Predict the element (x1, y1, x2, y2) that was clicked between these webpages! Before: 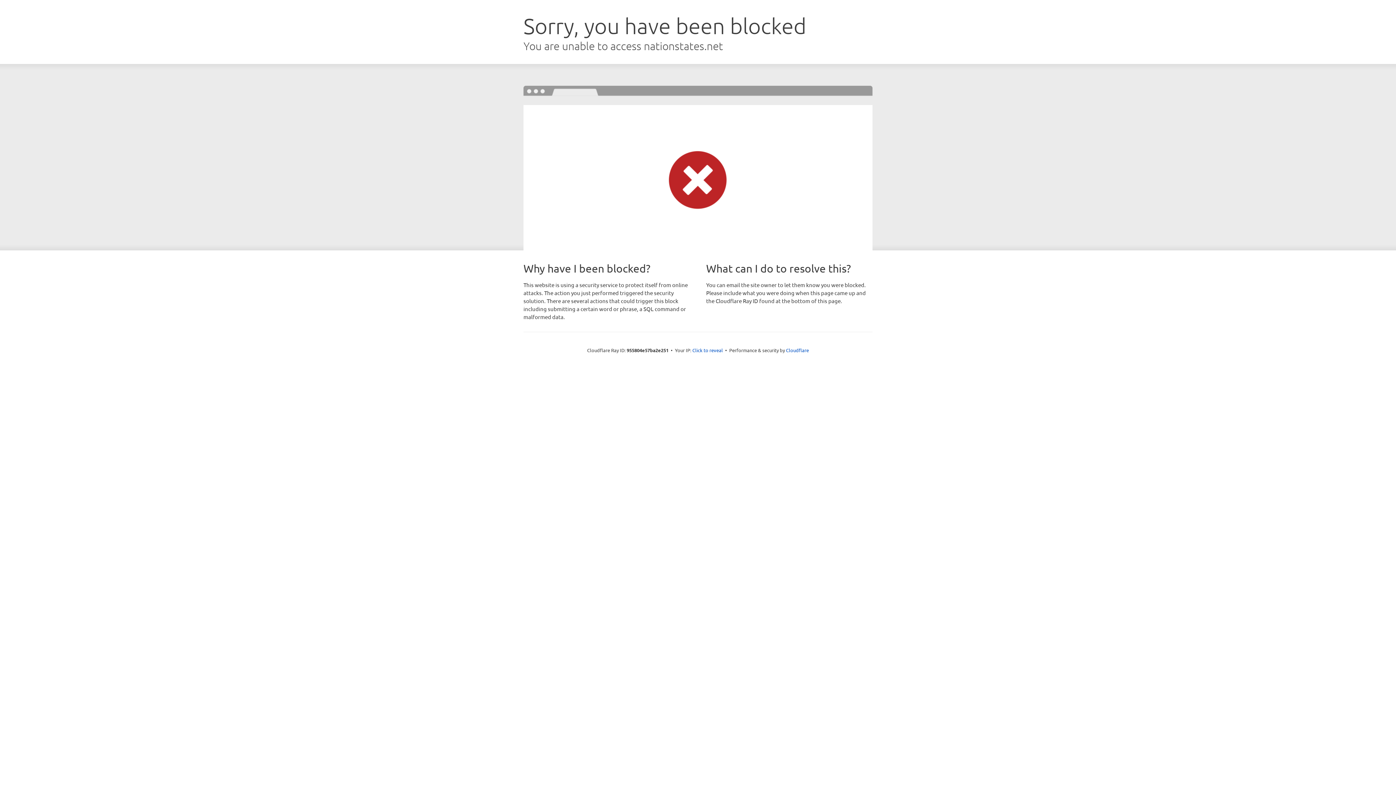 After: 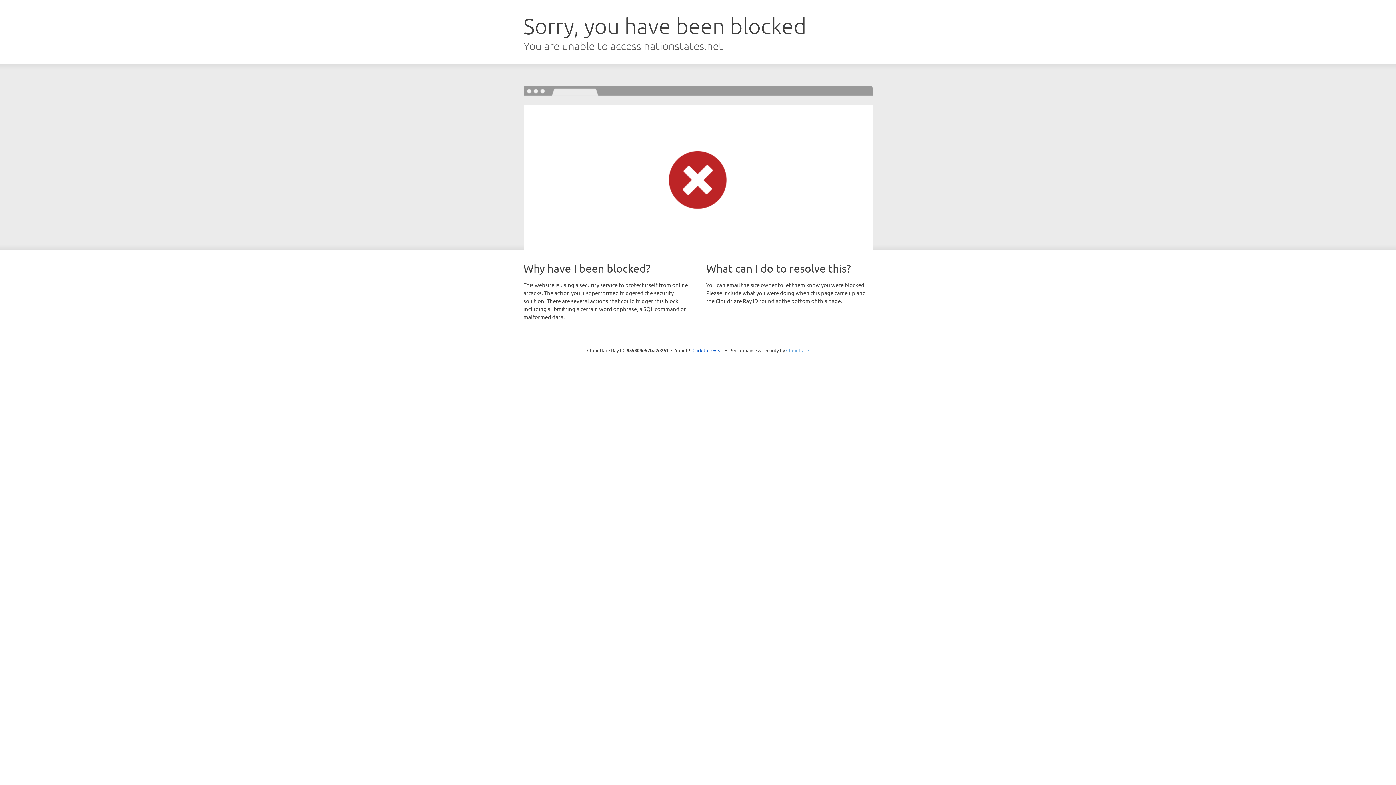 Action: label: Cloudflare bbox: (786, 347, 809, 353)